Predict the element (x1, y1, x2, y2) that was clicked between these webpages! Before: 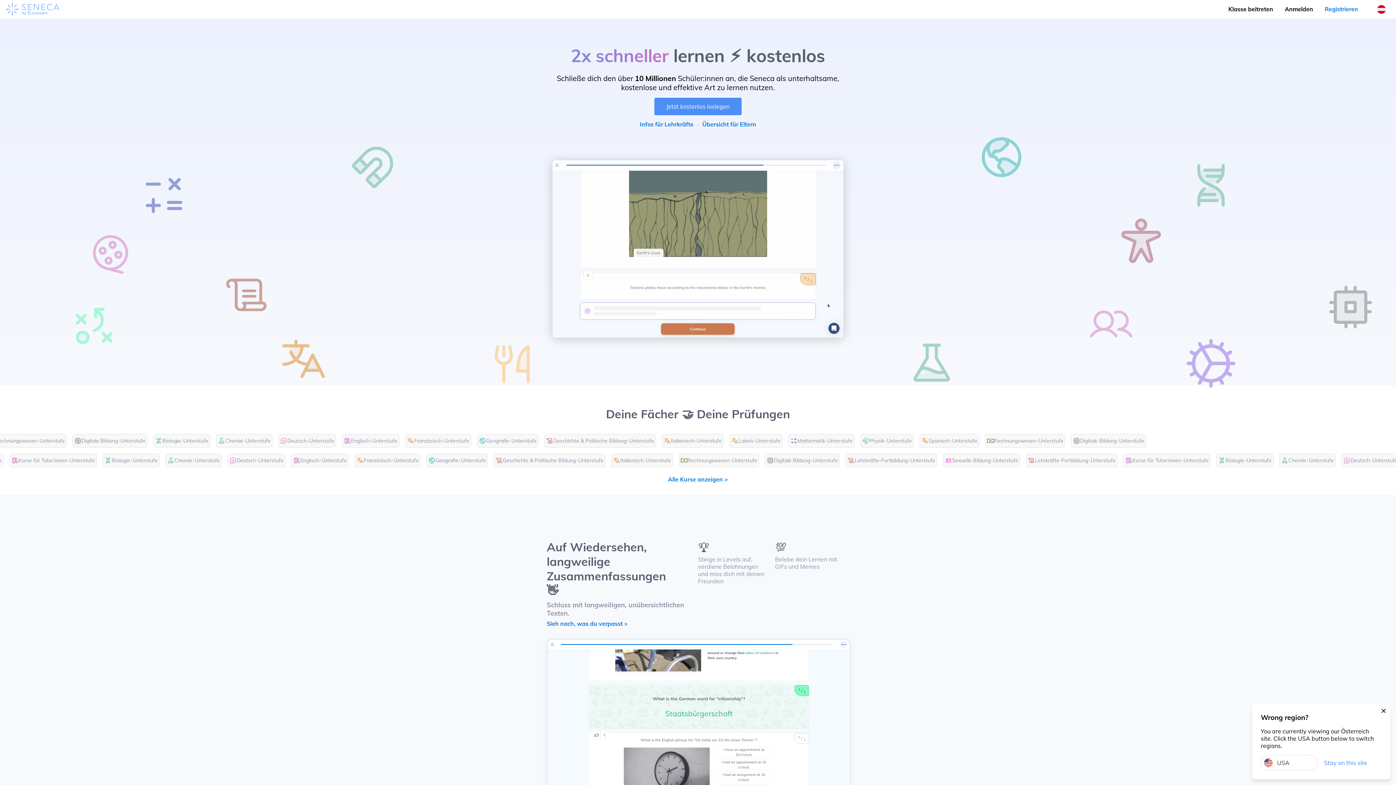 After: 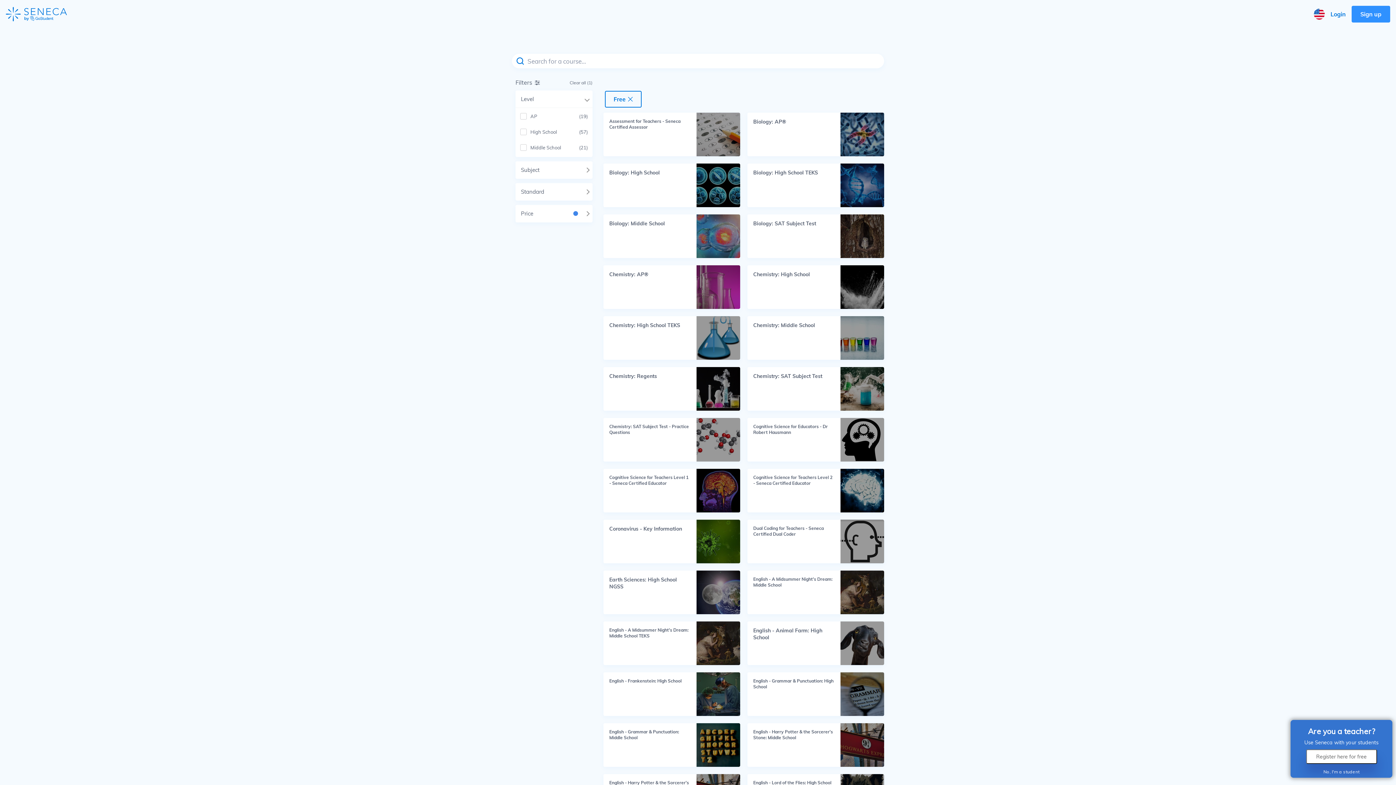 Action: label: Sieh nach, was du verpasst > bbox: (546, 620, 689, 627)